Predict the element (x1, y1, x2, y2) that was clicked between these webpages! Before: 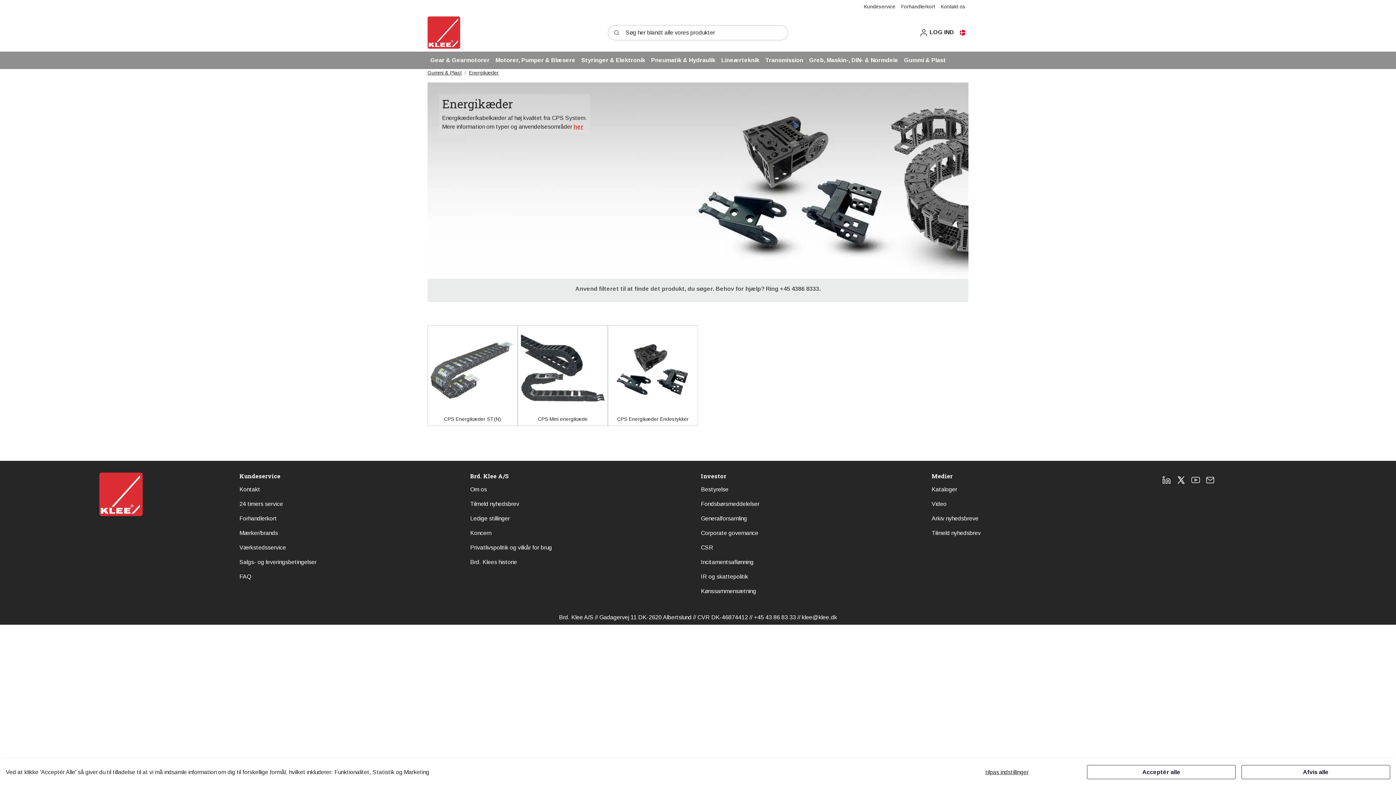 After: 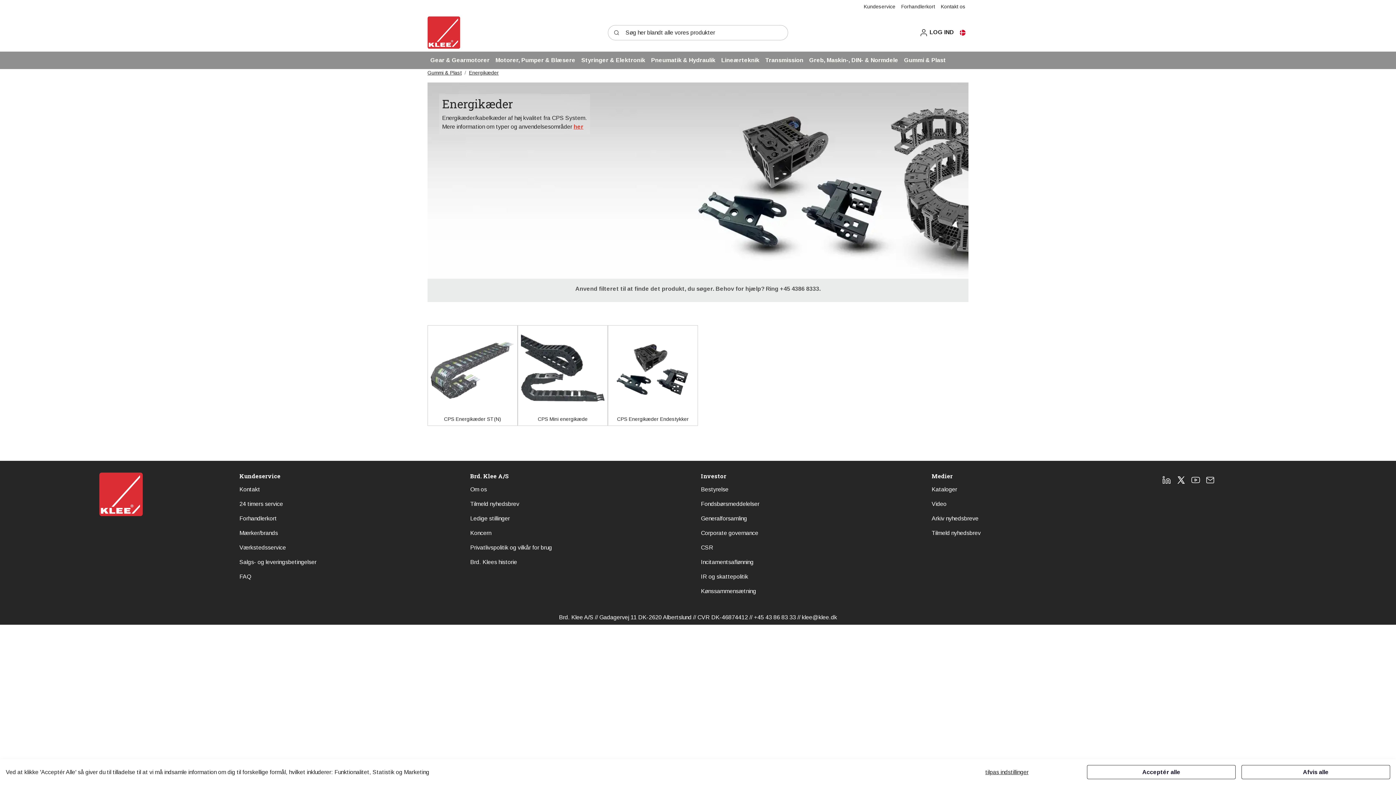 Action: bbox: (1203, 472, 1217, 487) label: Mail